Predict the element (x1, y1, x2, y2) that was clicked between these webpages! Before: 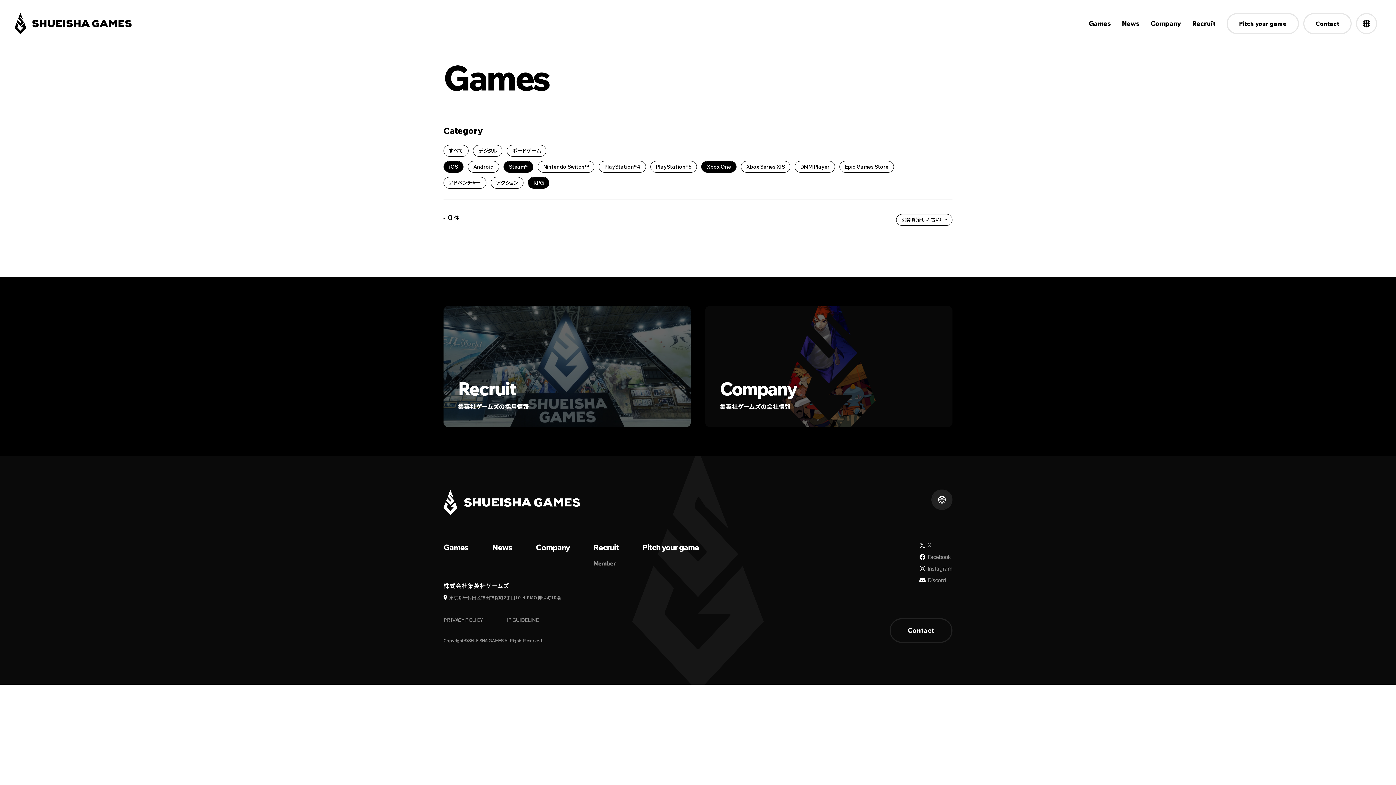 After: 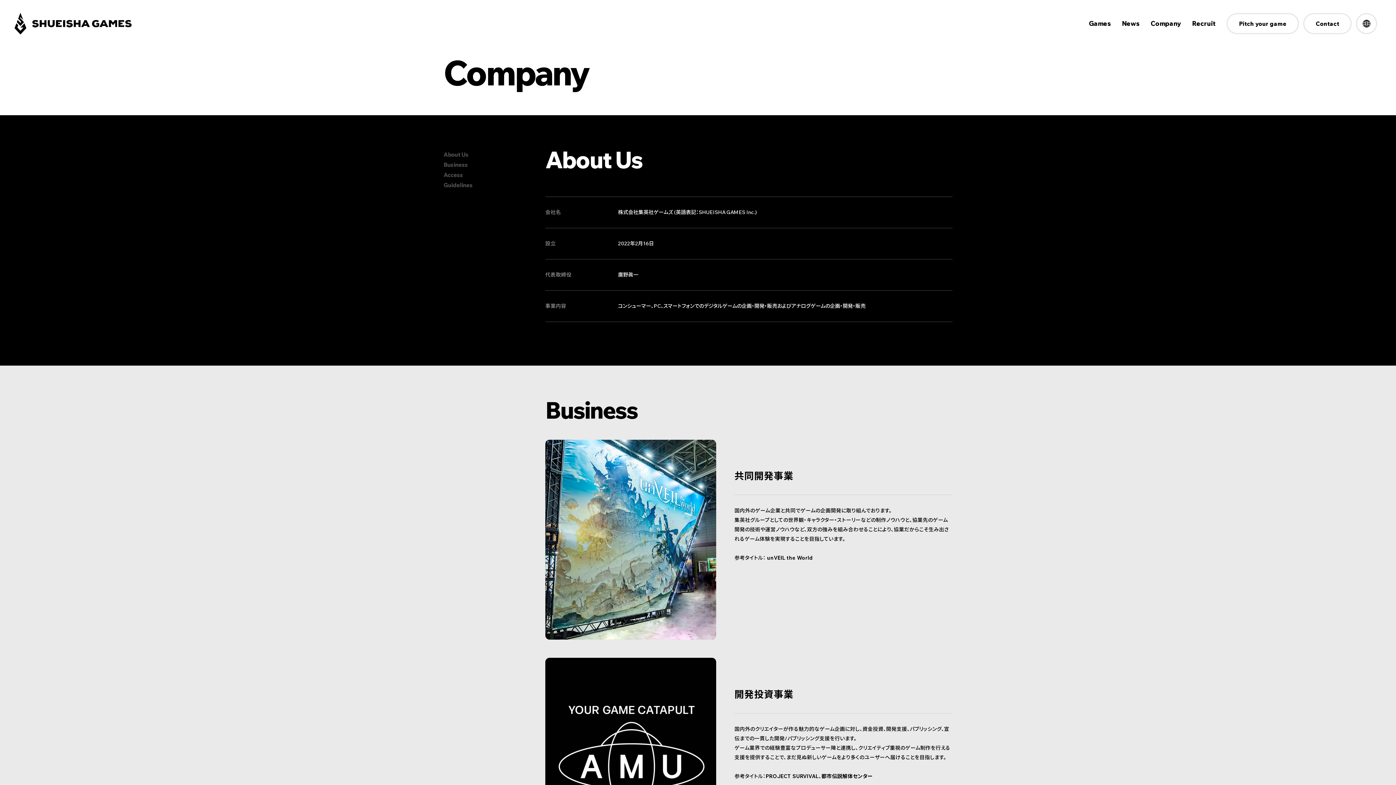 Action: label: Company bbox: (536, 543, 593, 551)